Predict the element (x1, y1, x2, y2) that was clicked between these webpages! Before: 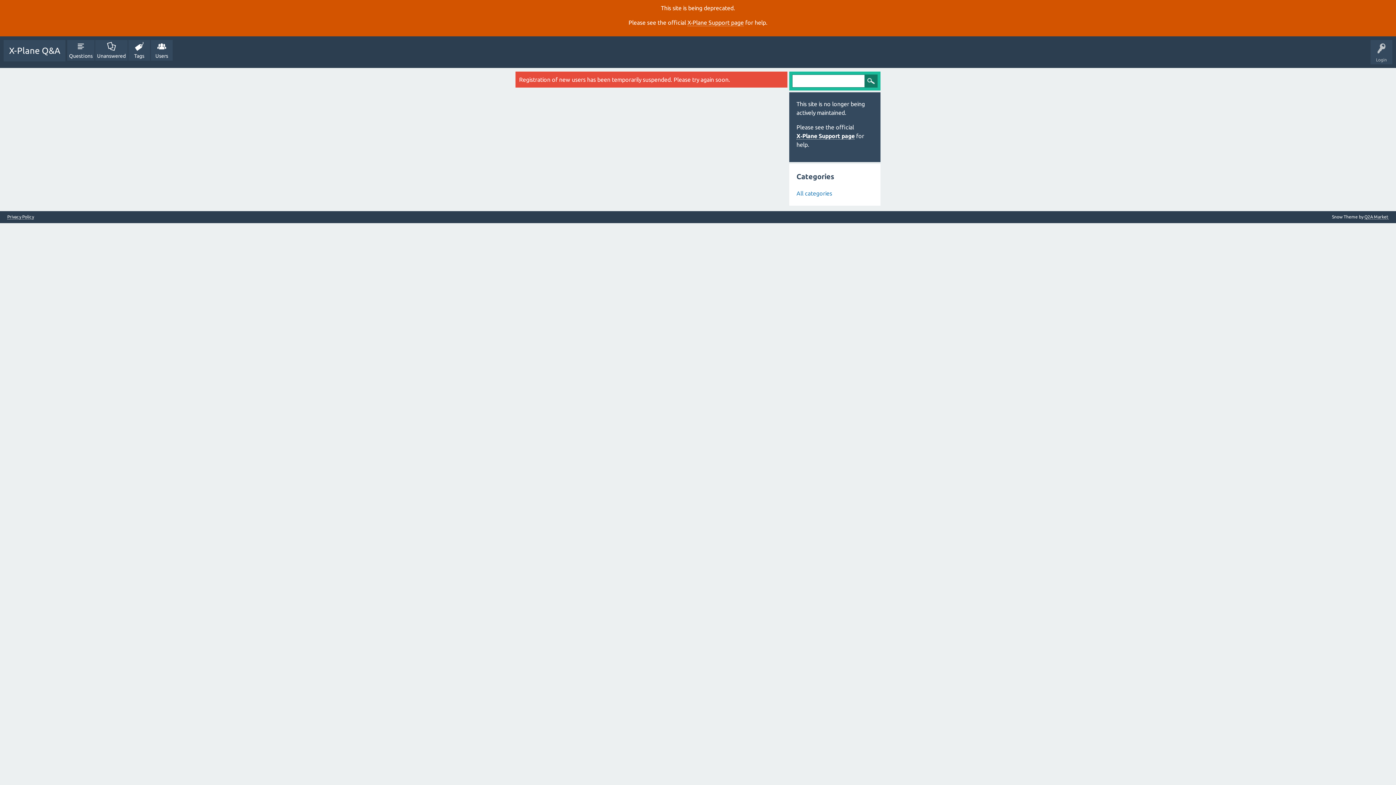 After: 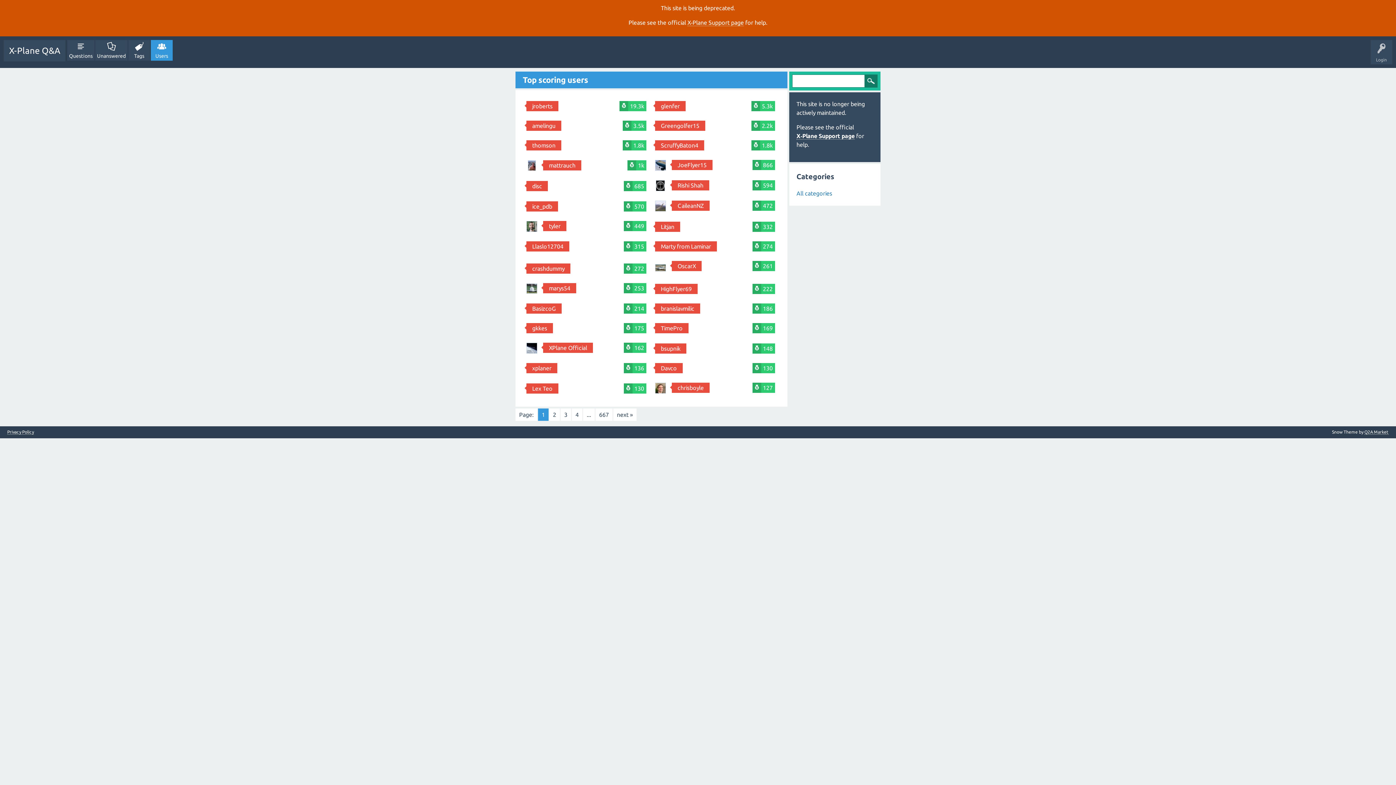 Action: bbox: (150, 40, 172, 60) label: Users